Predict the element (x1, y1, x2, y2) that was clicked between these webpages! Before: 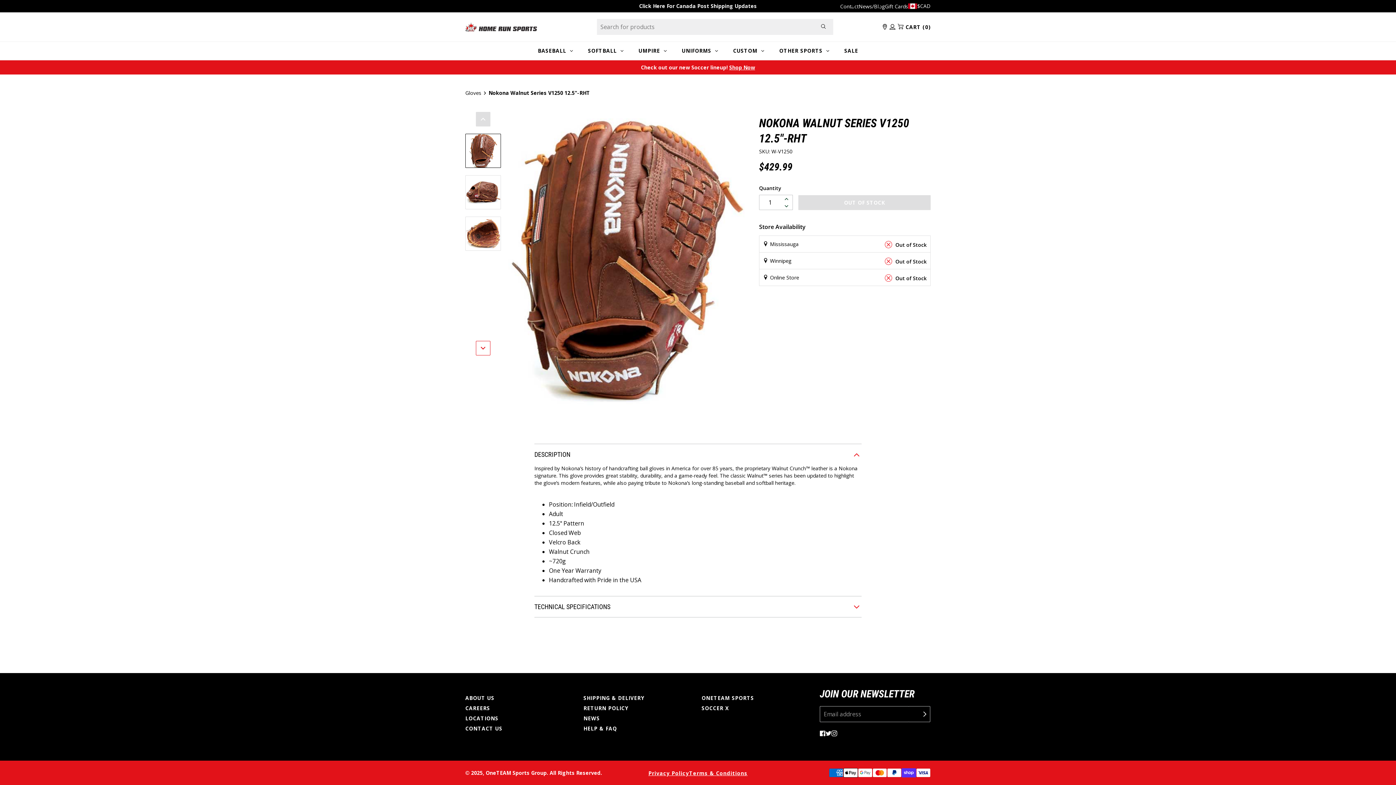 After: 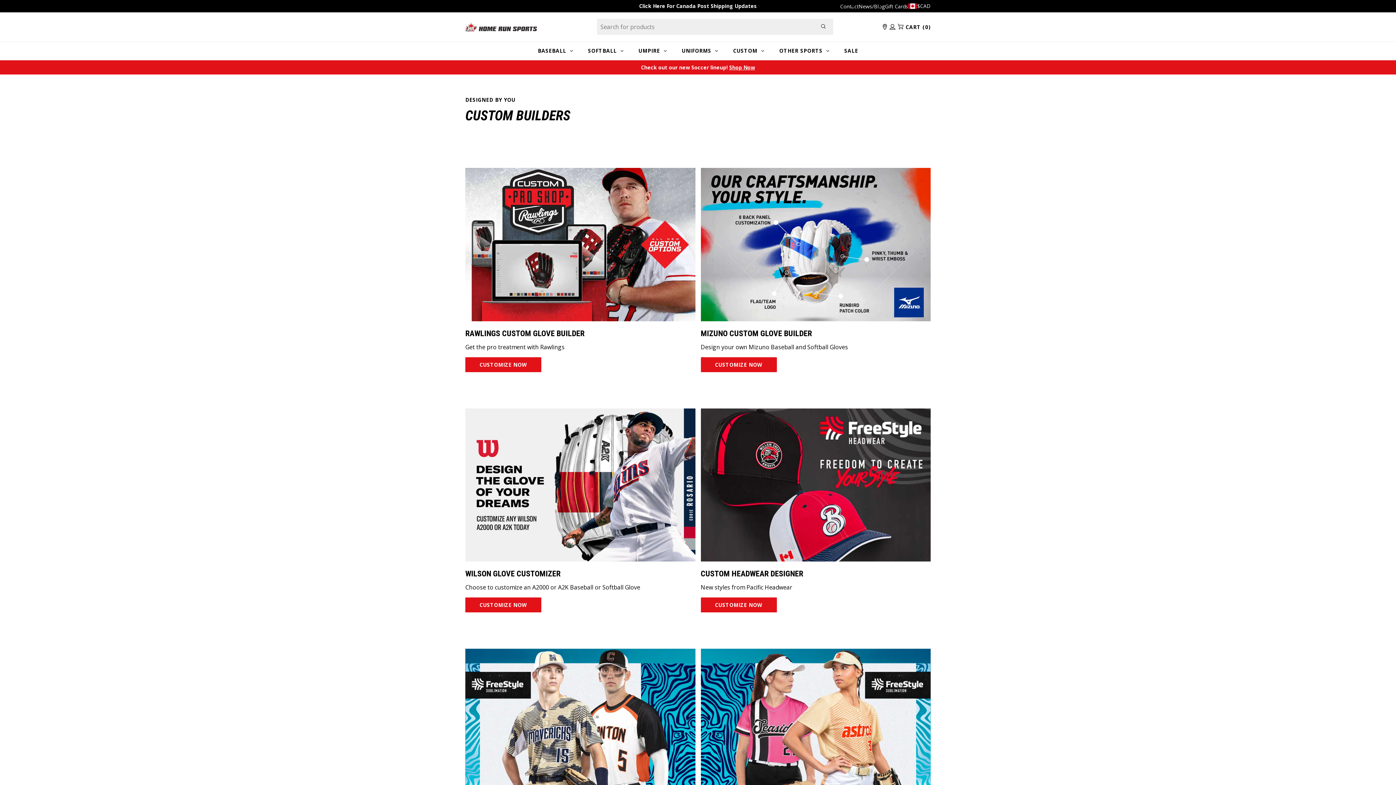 Action: bbox: (726, 41, 771, 60) label: CUSTOM